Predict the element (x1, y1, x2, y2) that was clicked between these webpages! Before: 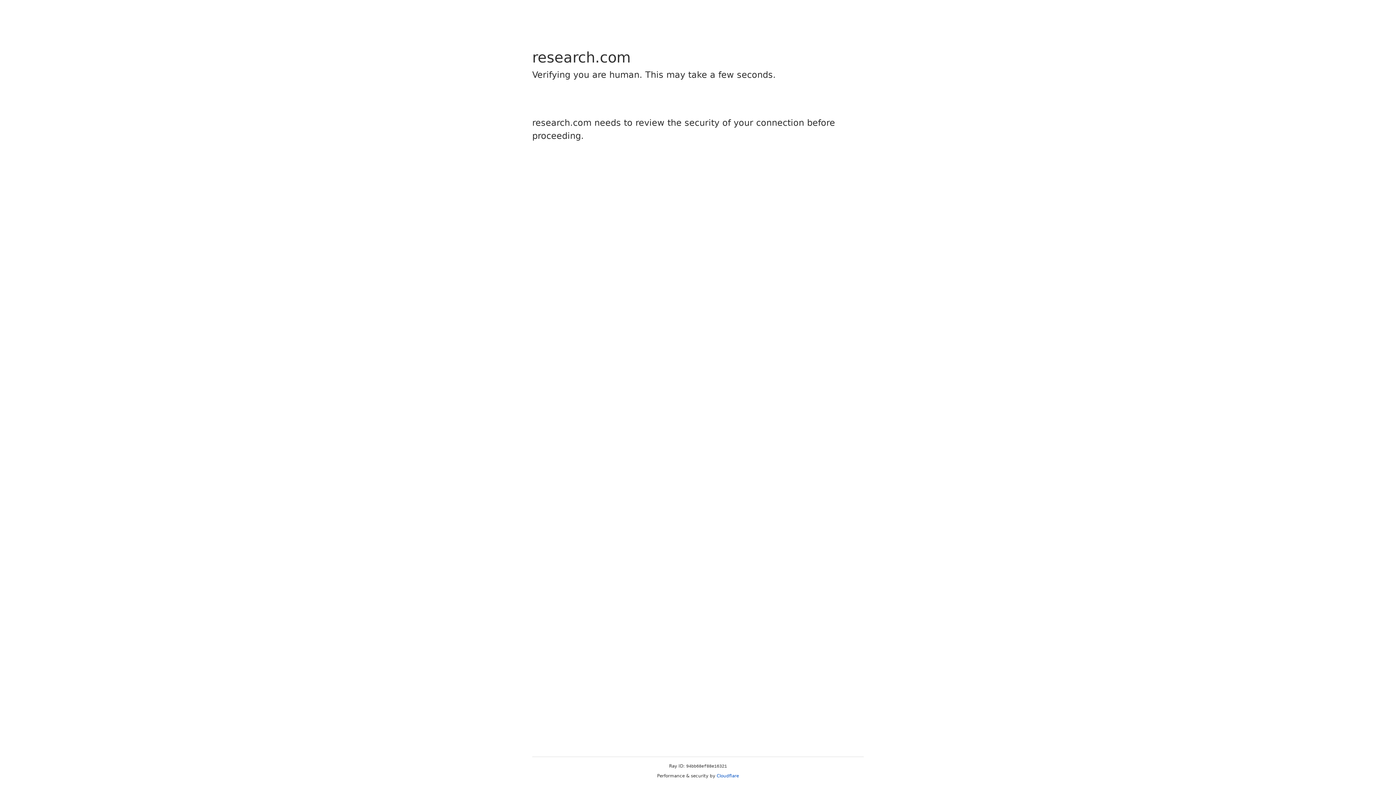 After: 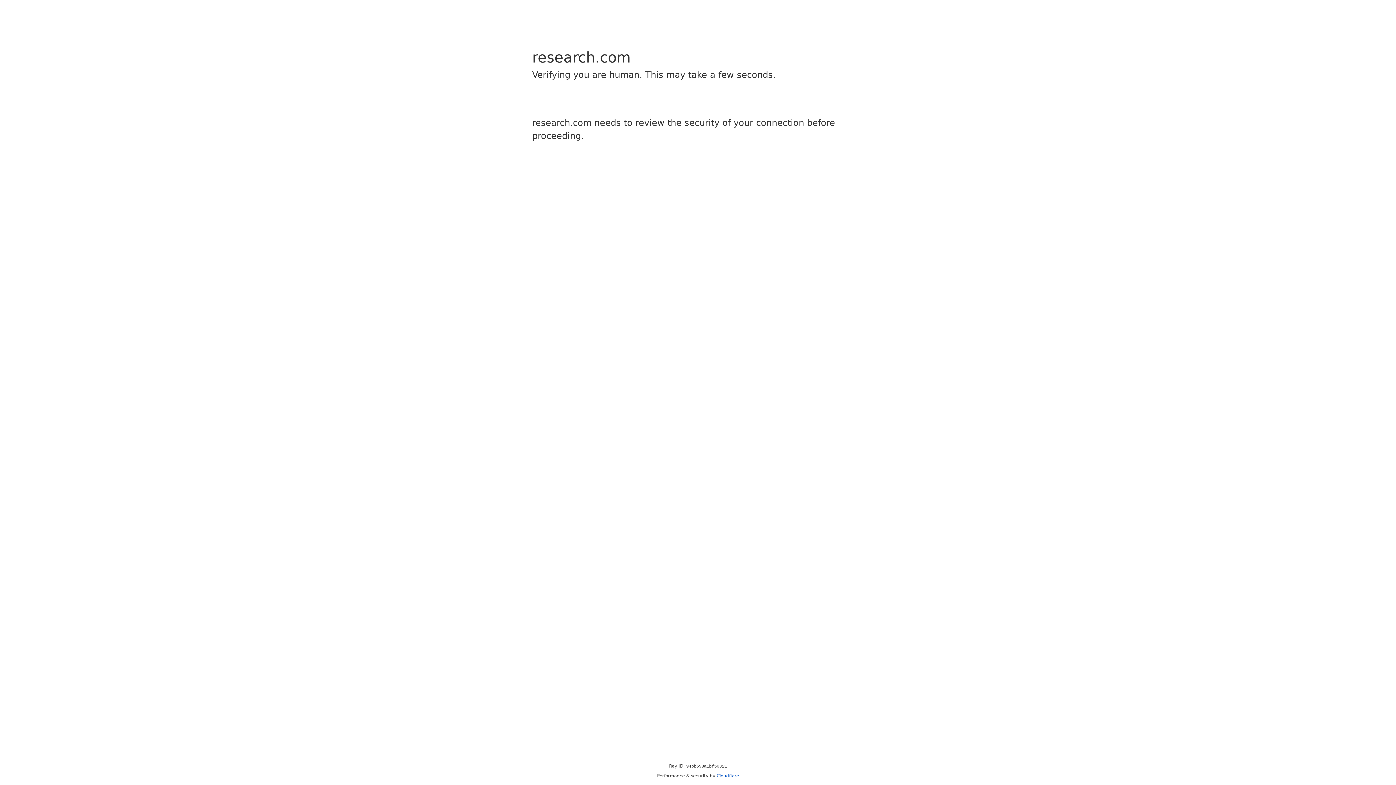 Action: bbox: (716, 773, 739, 778) label: Cloudflare